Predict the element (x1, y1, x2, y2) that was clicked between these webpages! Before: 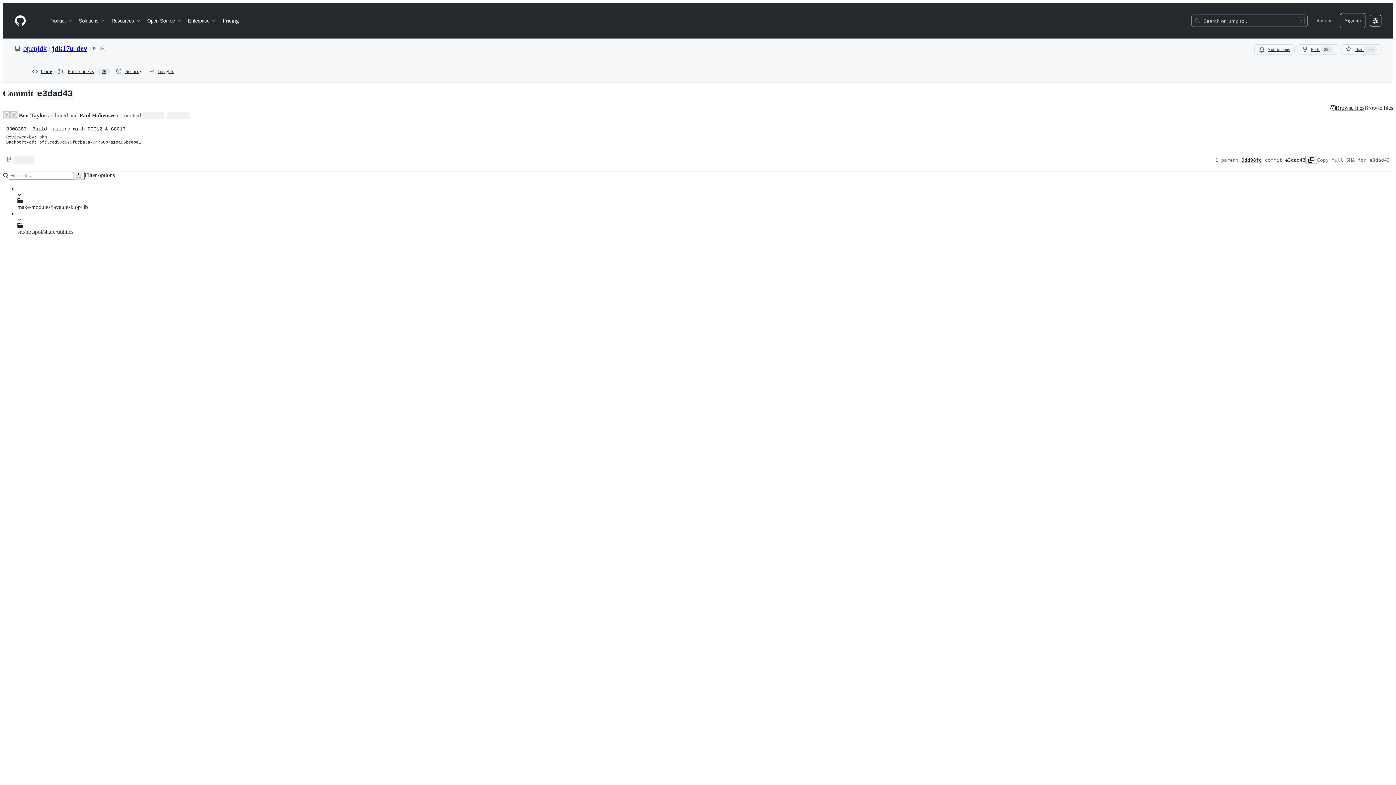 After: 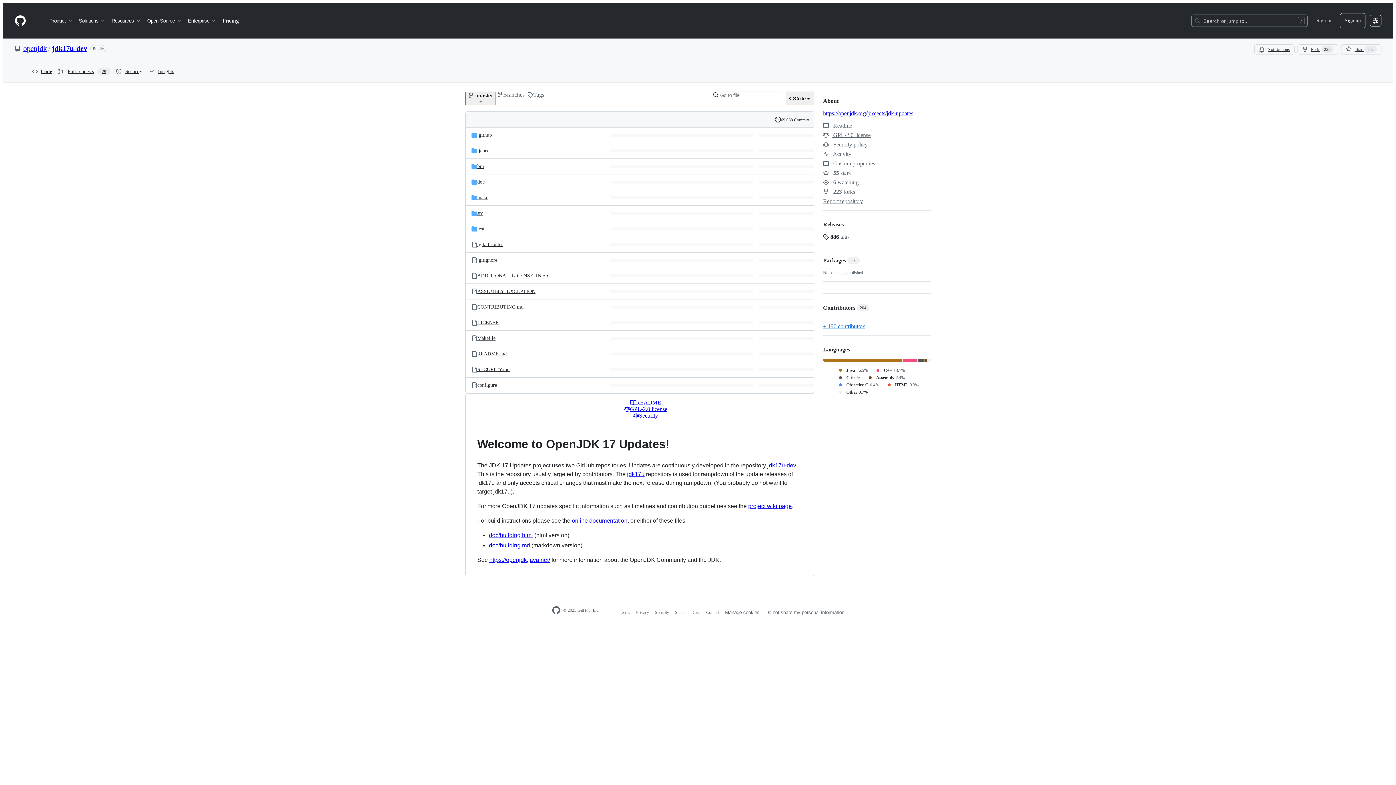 Action: bbox: (52, 44, 87, 52) label: jdk17u-dev